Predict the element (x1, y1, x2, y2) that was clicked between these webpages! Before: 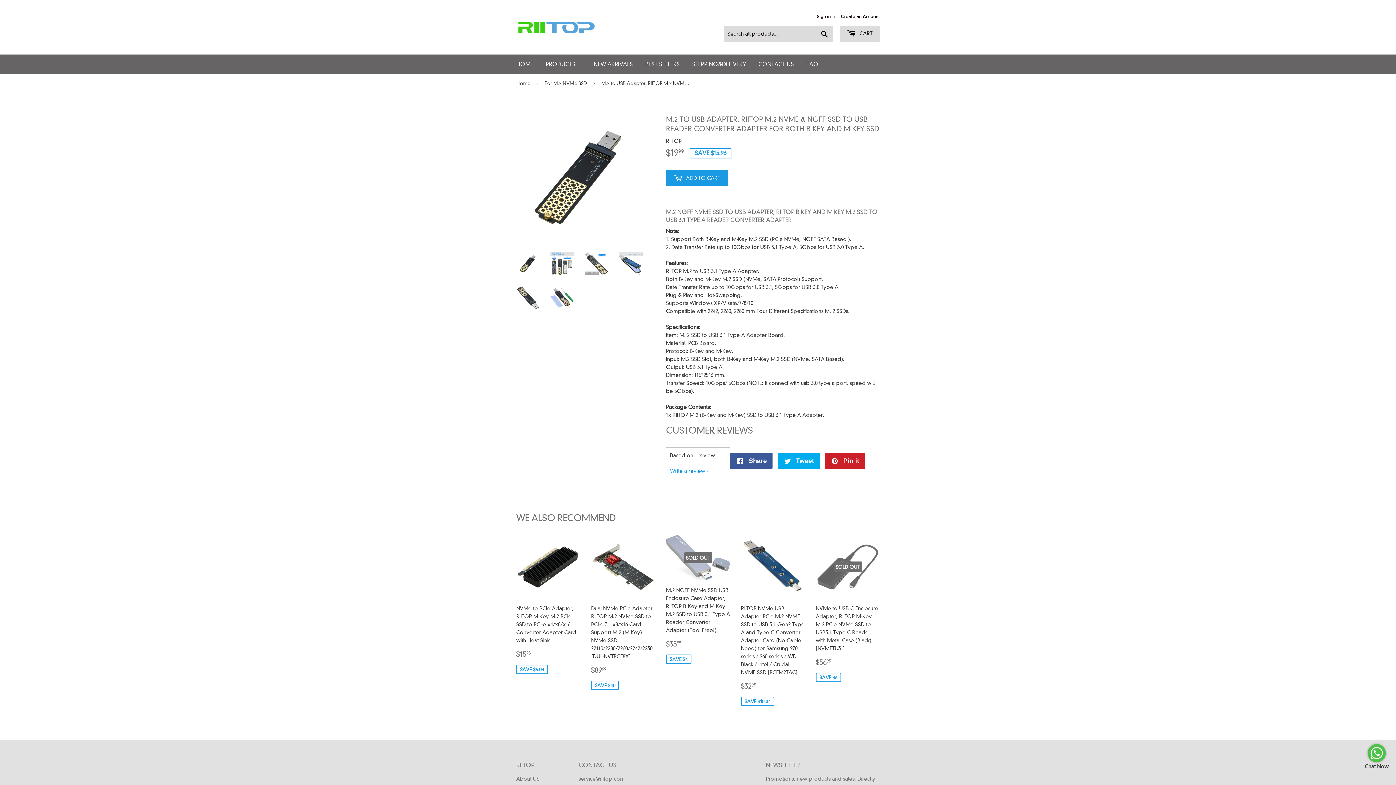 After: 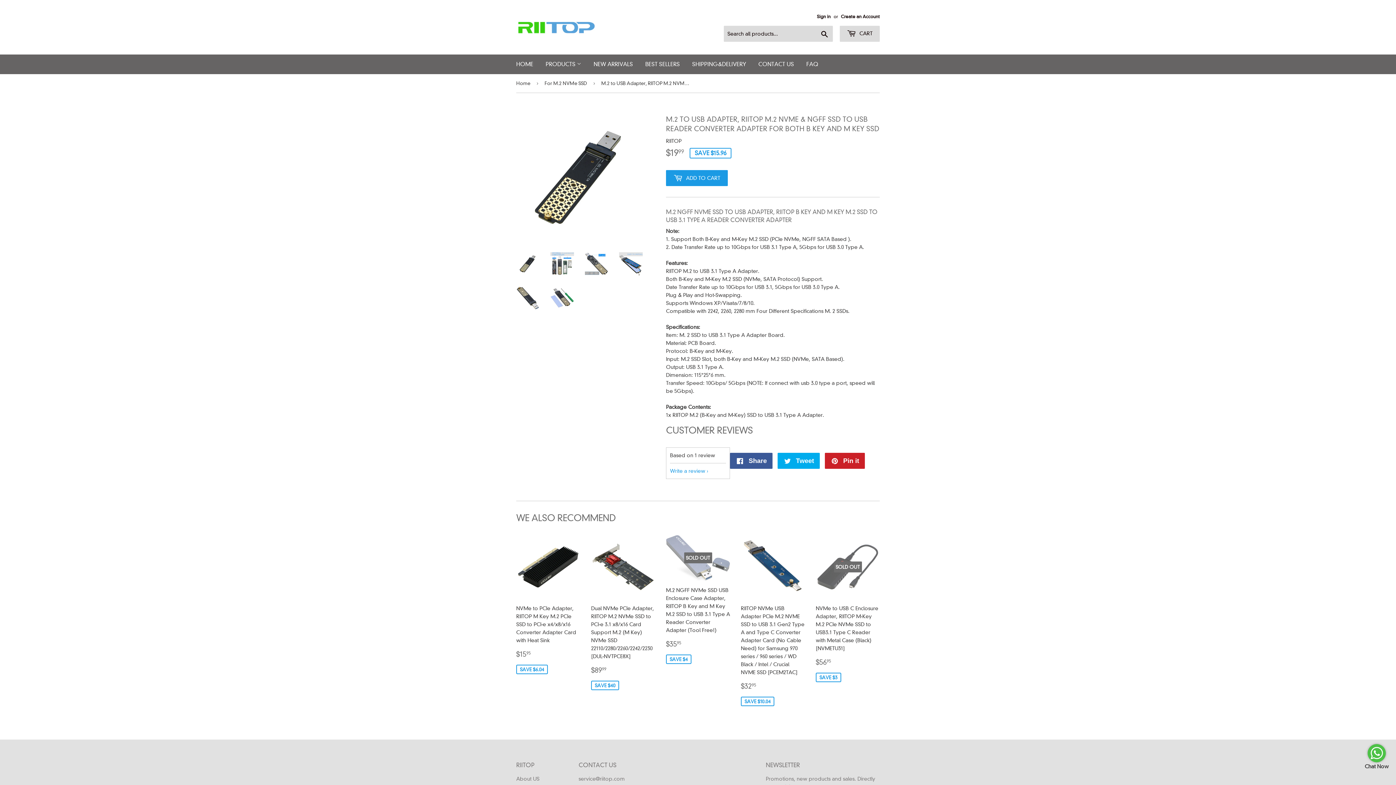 Action: bbox: (516, 252, 539, 275)